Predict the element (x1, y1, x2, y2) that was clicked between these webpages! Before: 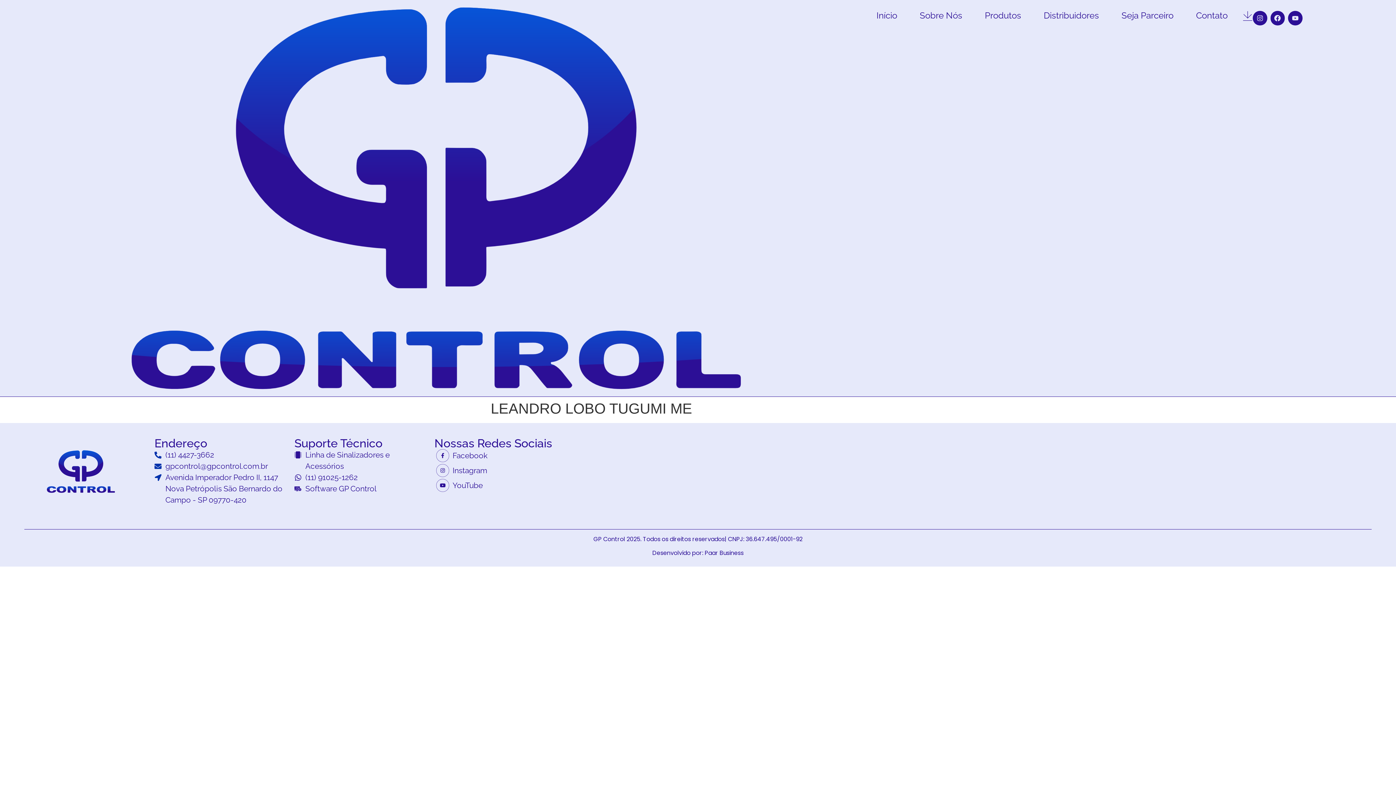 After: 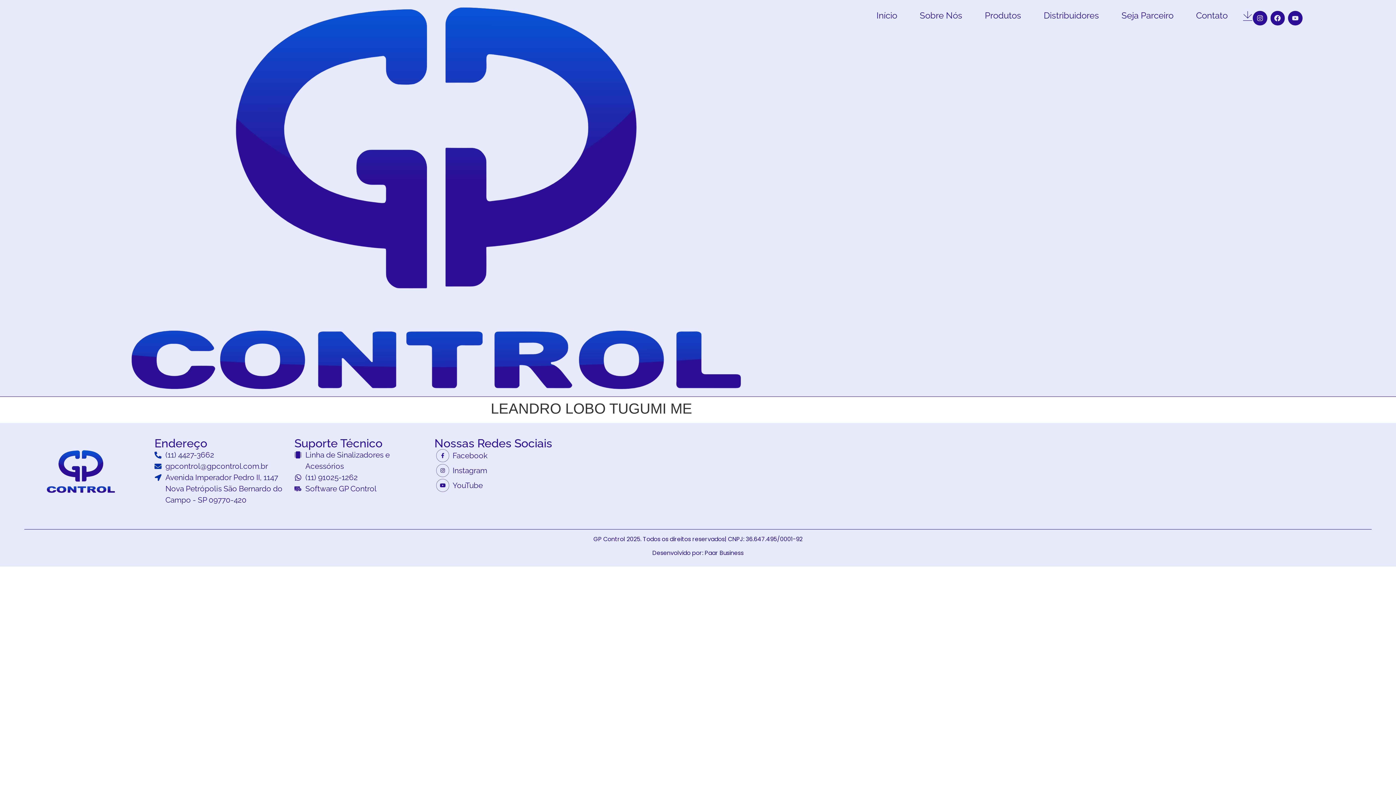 Action: label: YouTube bbox: (434, 479, 567, 492)